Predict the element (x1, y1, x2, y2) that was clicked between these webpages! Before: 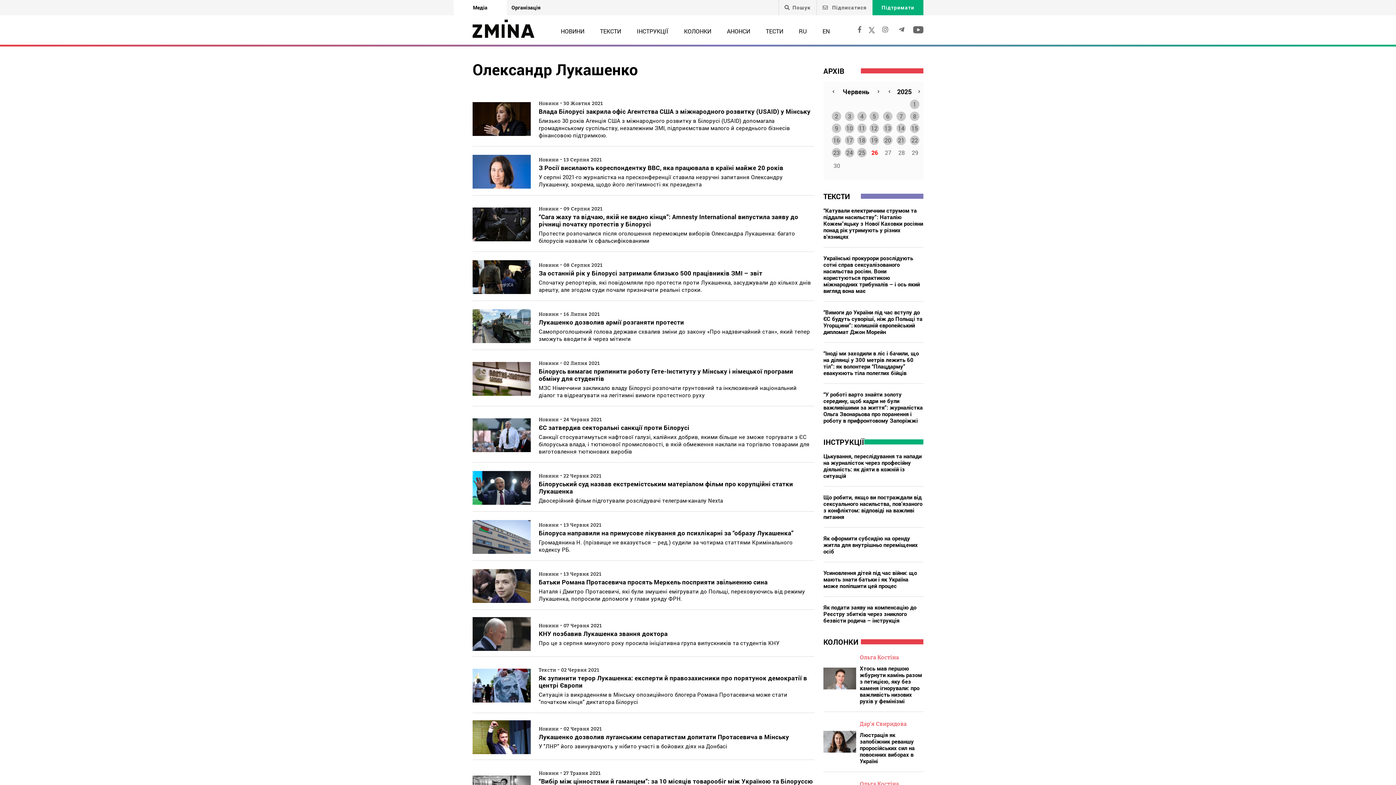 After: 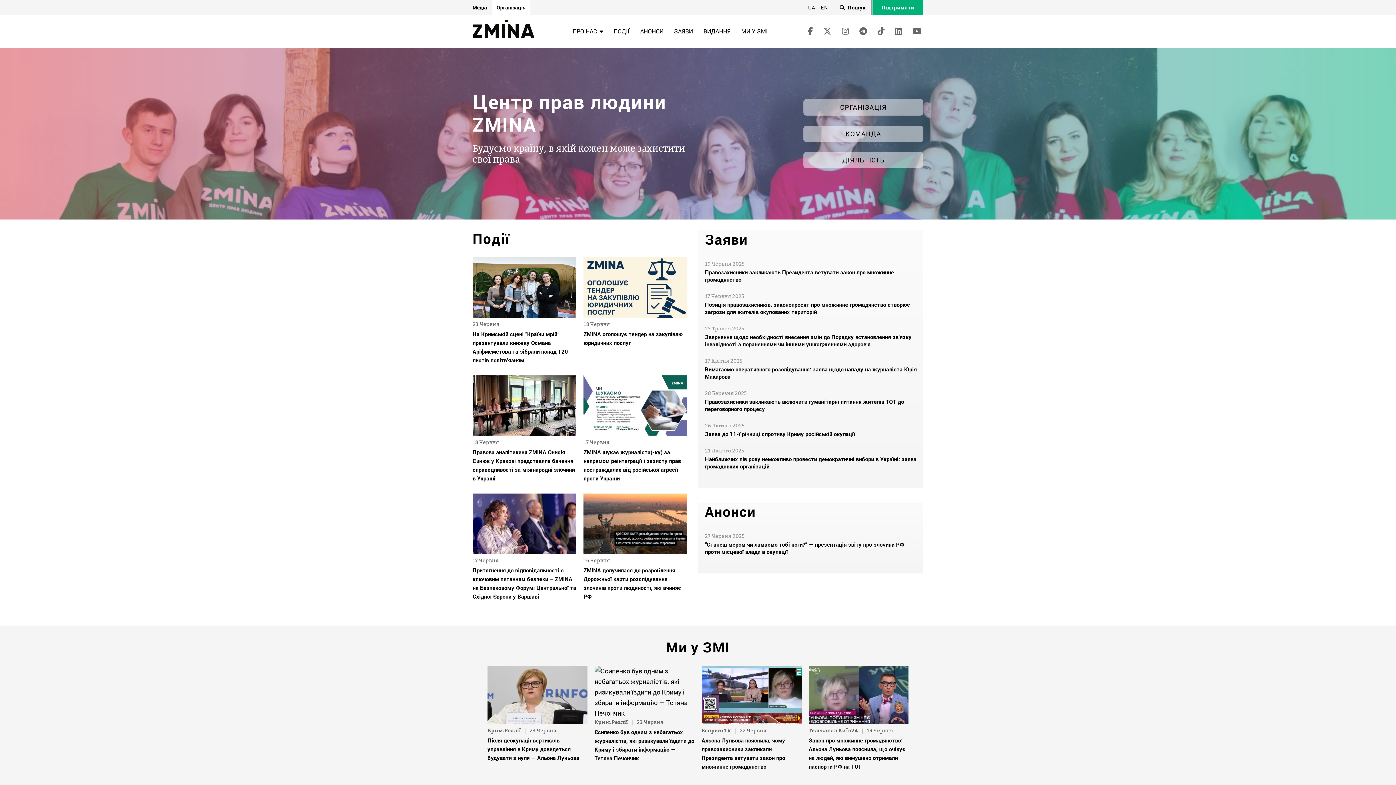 Action: bbox: (506, 0, 545, 15) label: Організація